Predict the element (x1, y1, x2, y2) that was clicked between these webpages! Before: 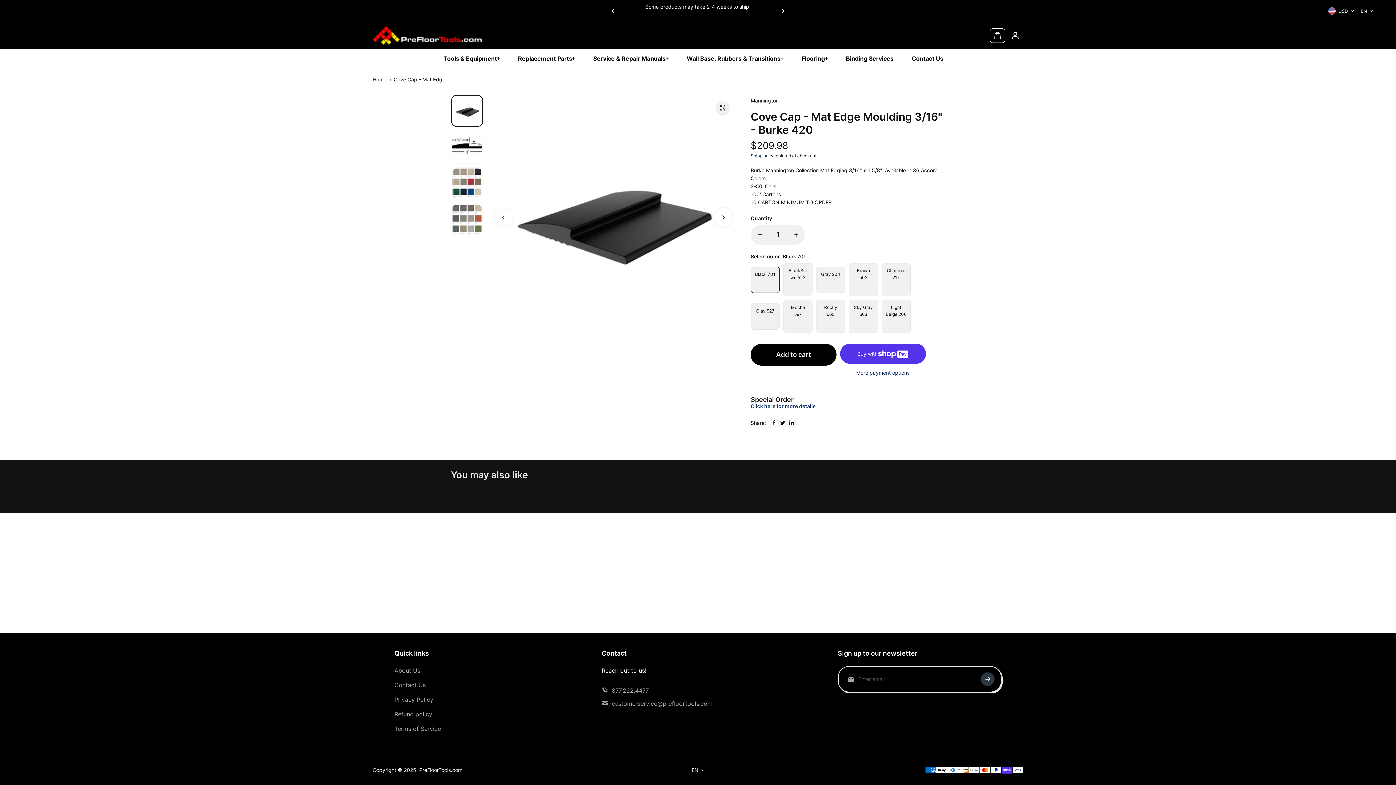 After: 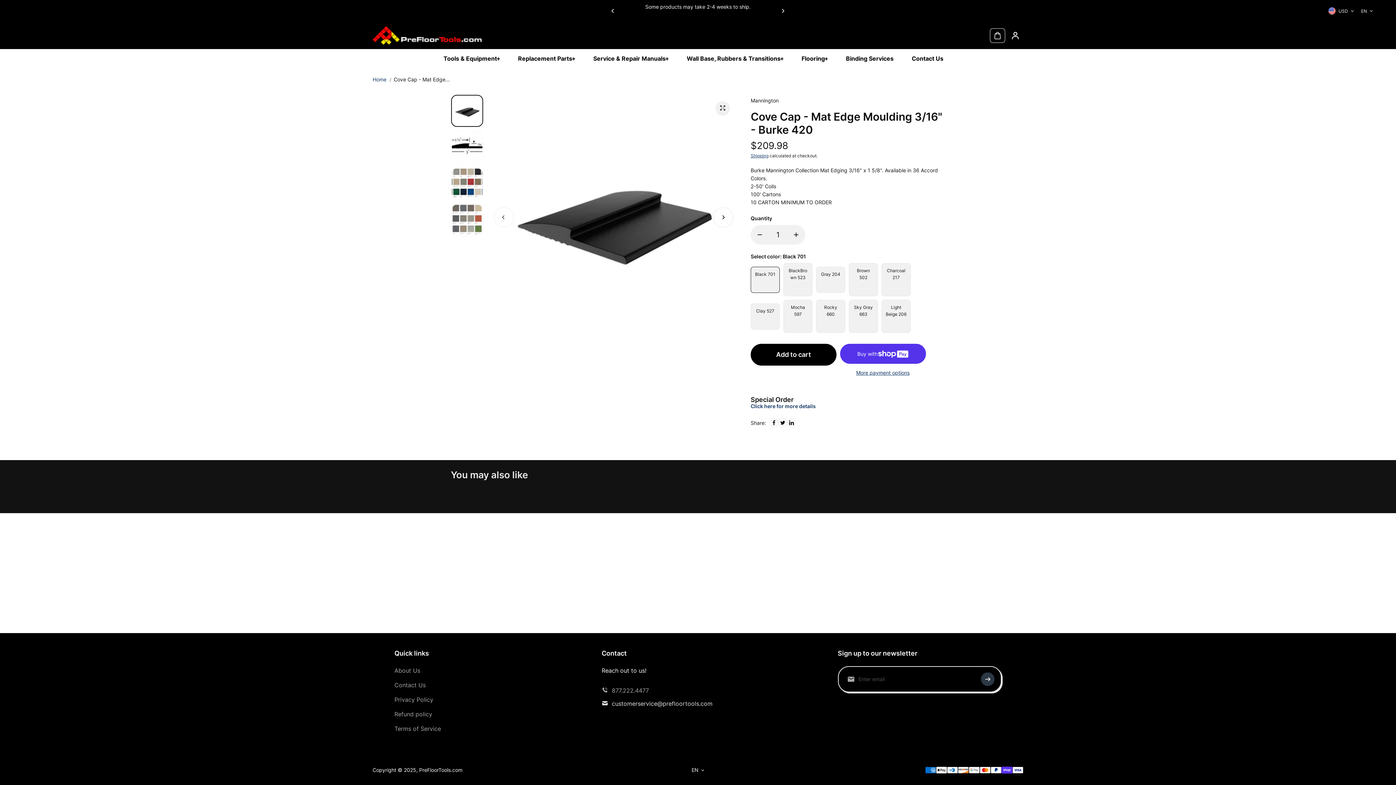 Action: bbox: (601, 699, 712, 708) label: customerservice@prefloortools.com